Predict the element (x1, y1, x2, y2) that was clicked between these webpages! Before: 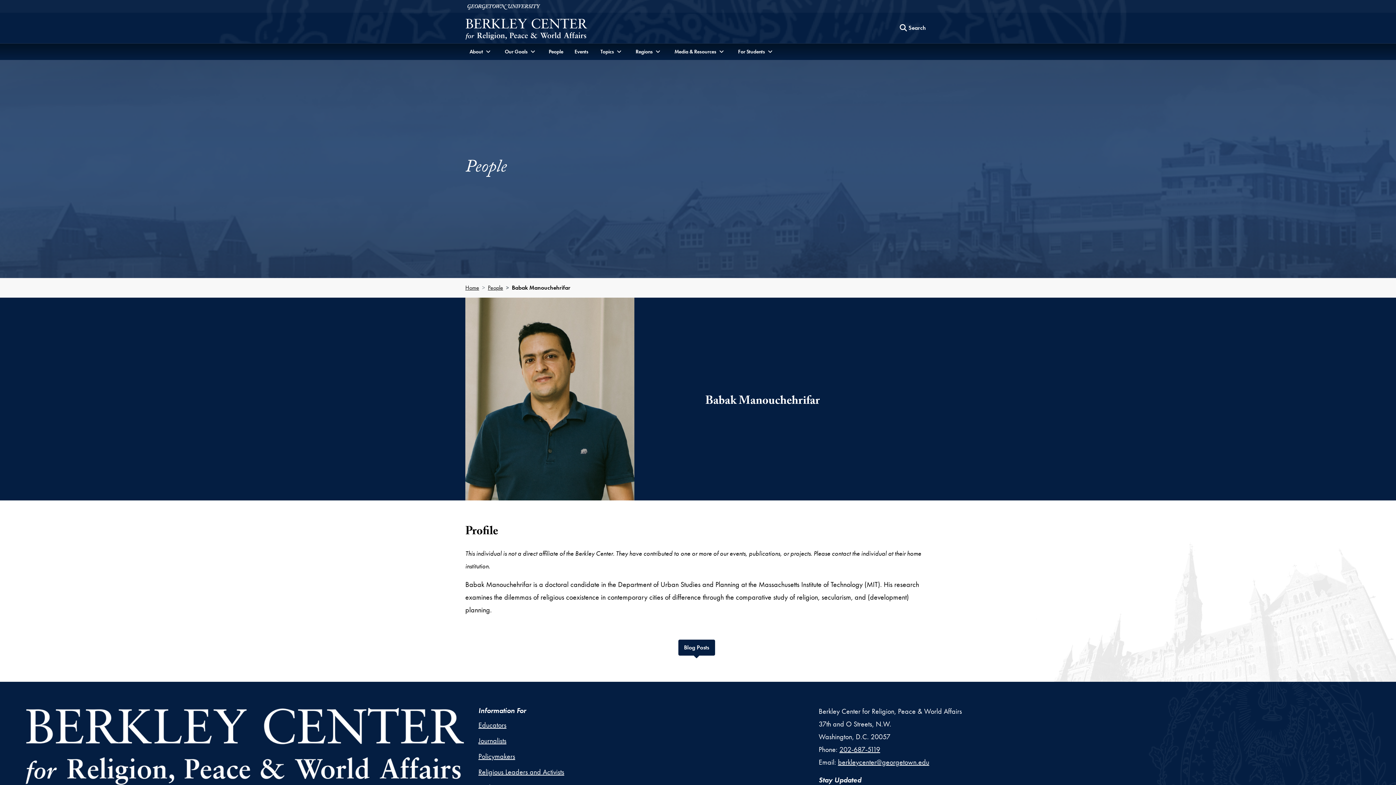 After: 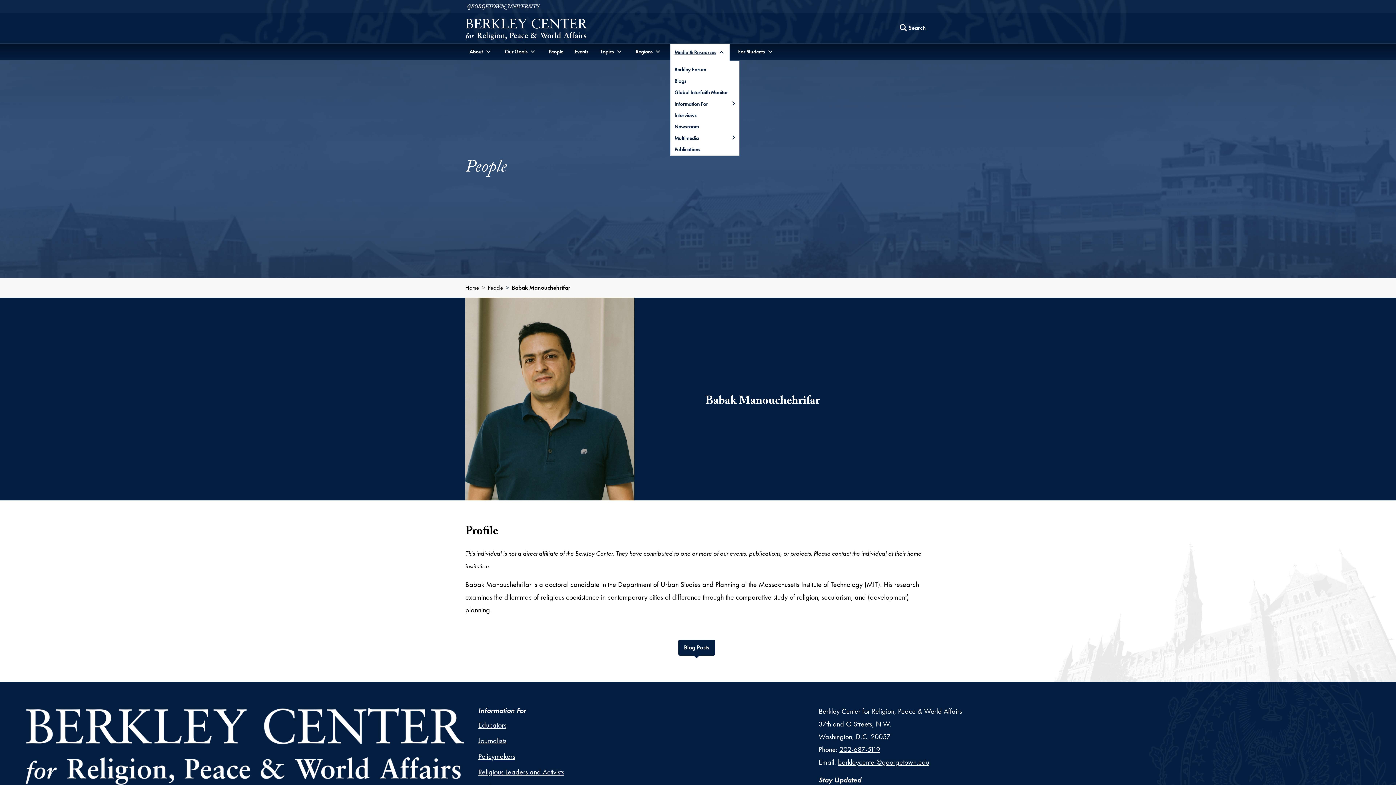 Action: label: Media & Resources bbox: (670, 43, 729, 59)